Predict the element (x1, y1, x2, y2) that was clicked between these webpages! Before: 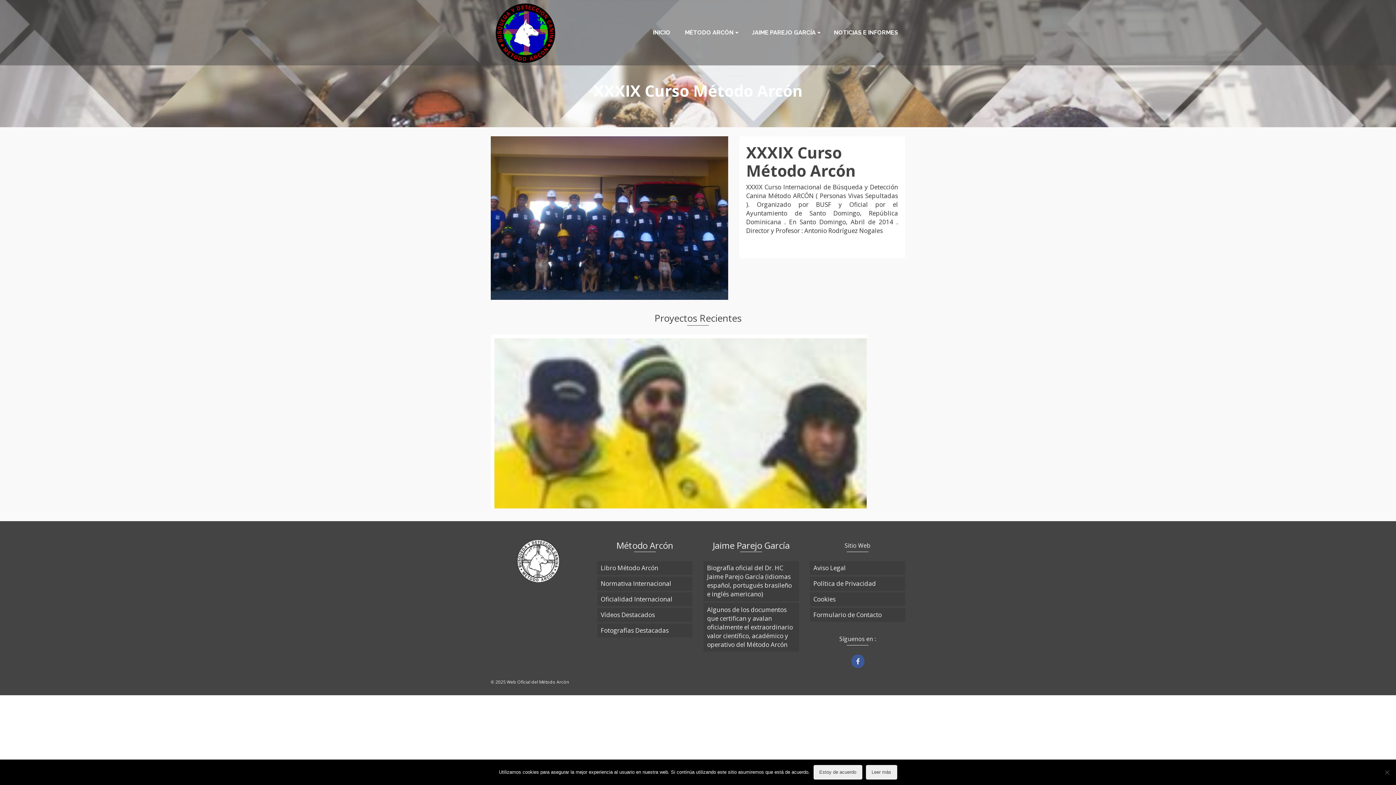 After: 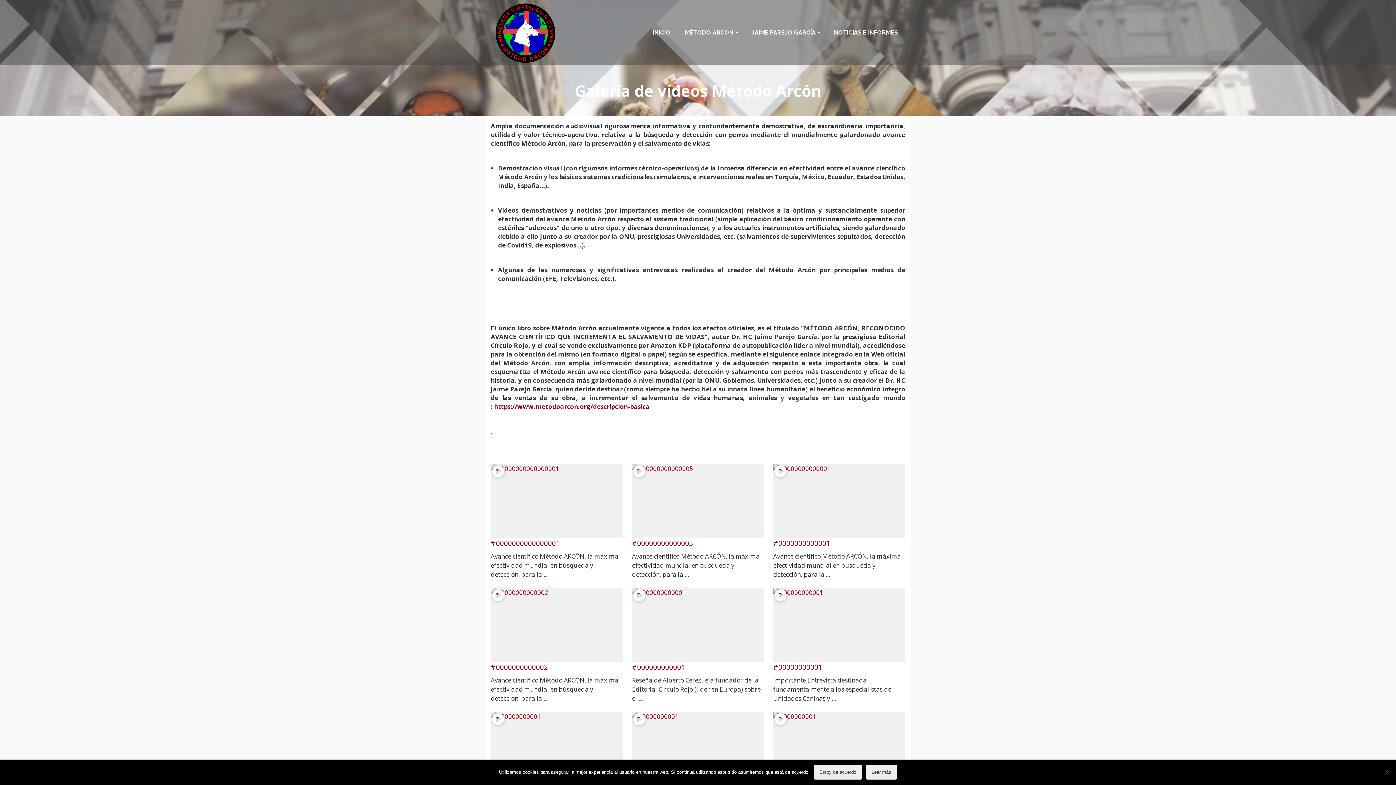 Action: bbox: (597, 608, 692, 622) label: Vídeos Destacados